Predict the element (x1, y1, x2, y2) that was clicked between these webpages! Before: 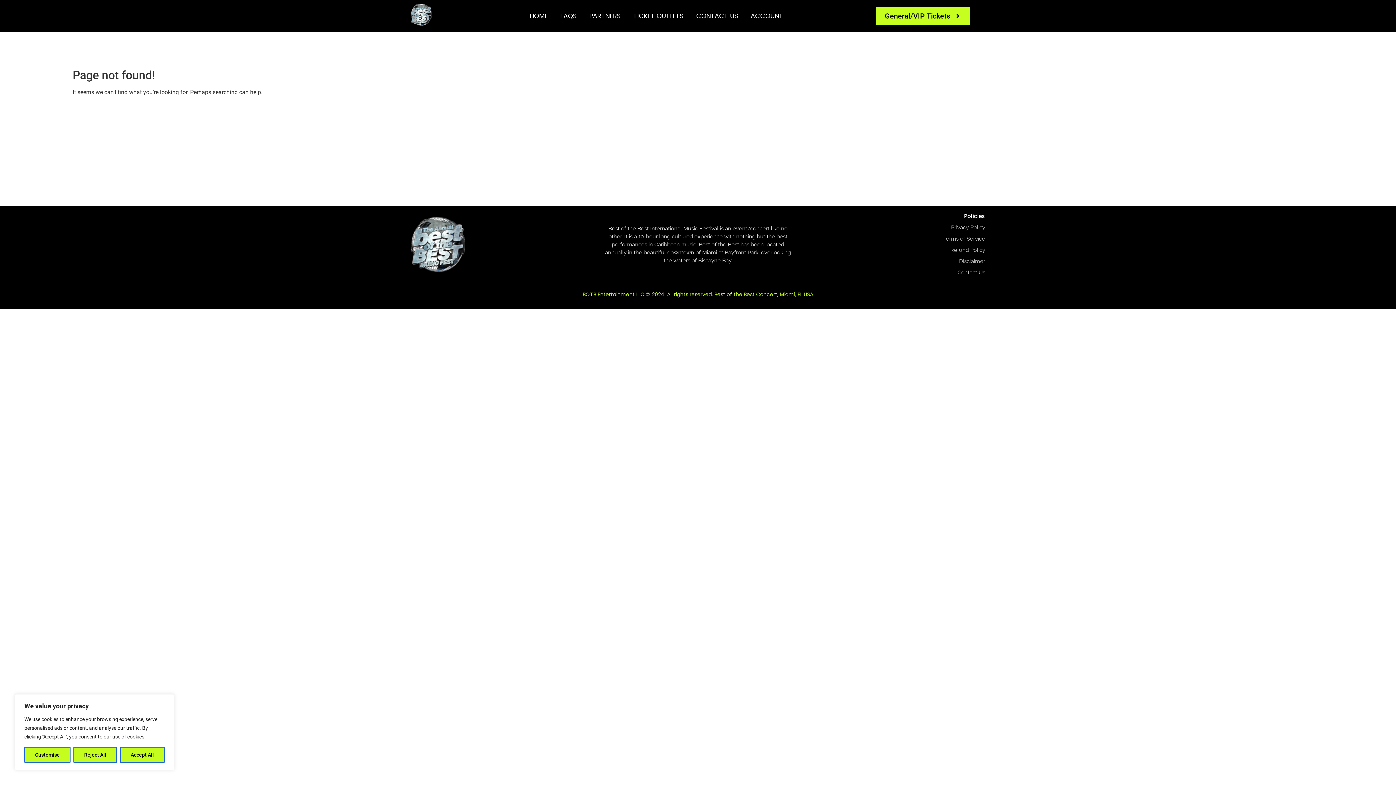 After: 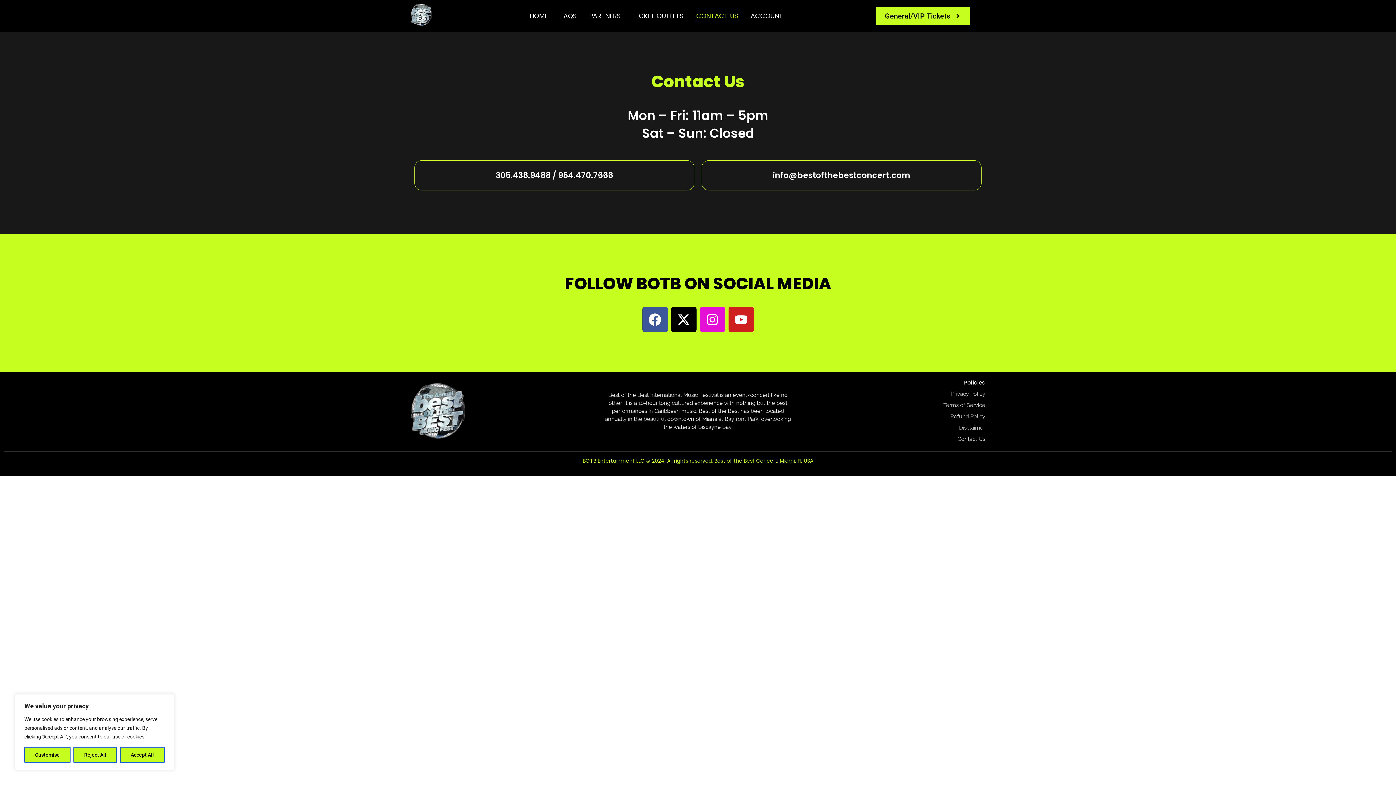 Action: label: CONTACT US bbox: (693, 5, 741, 26)